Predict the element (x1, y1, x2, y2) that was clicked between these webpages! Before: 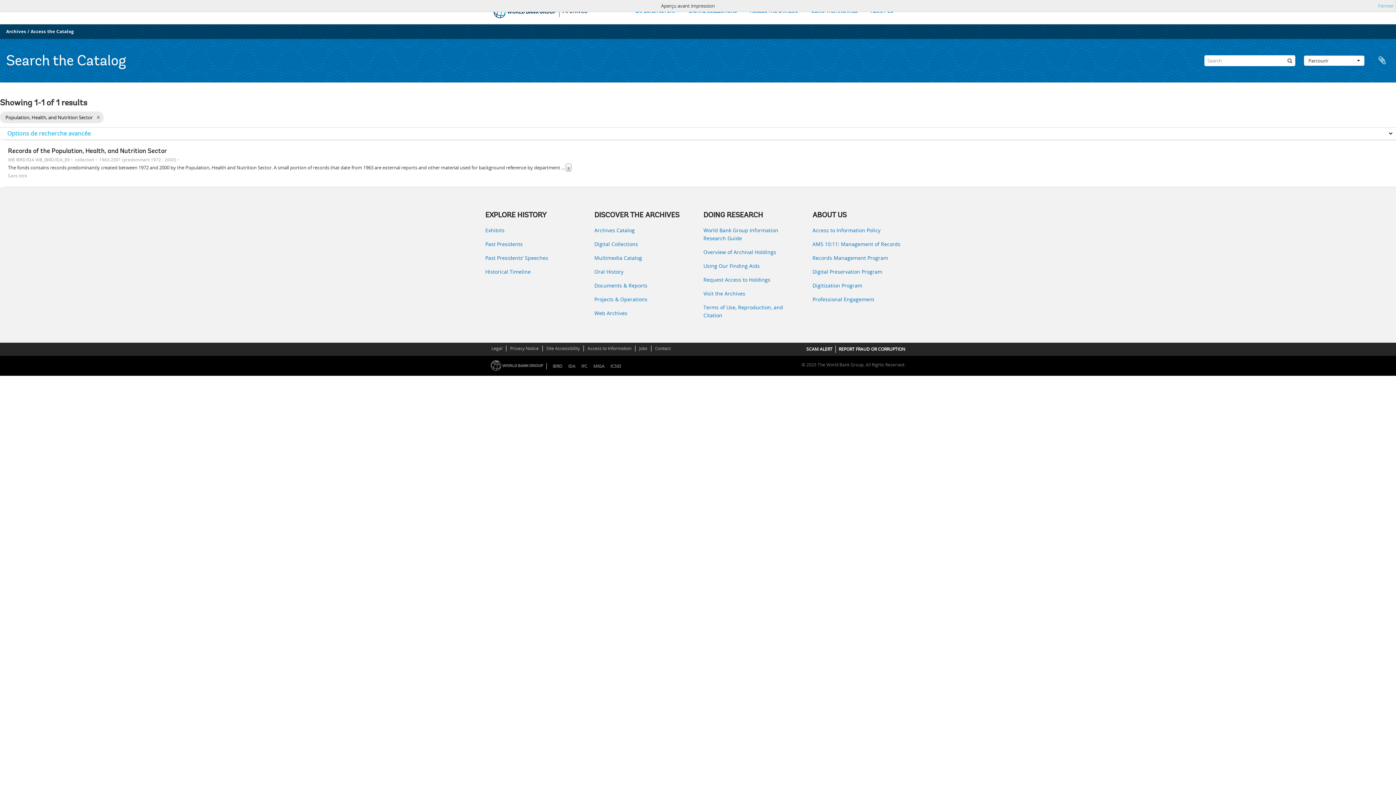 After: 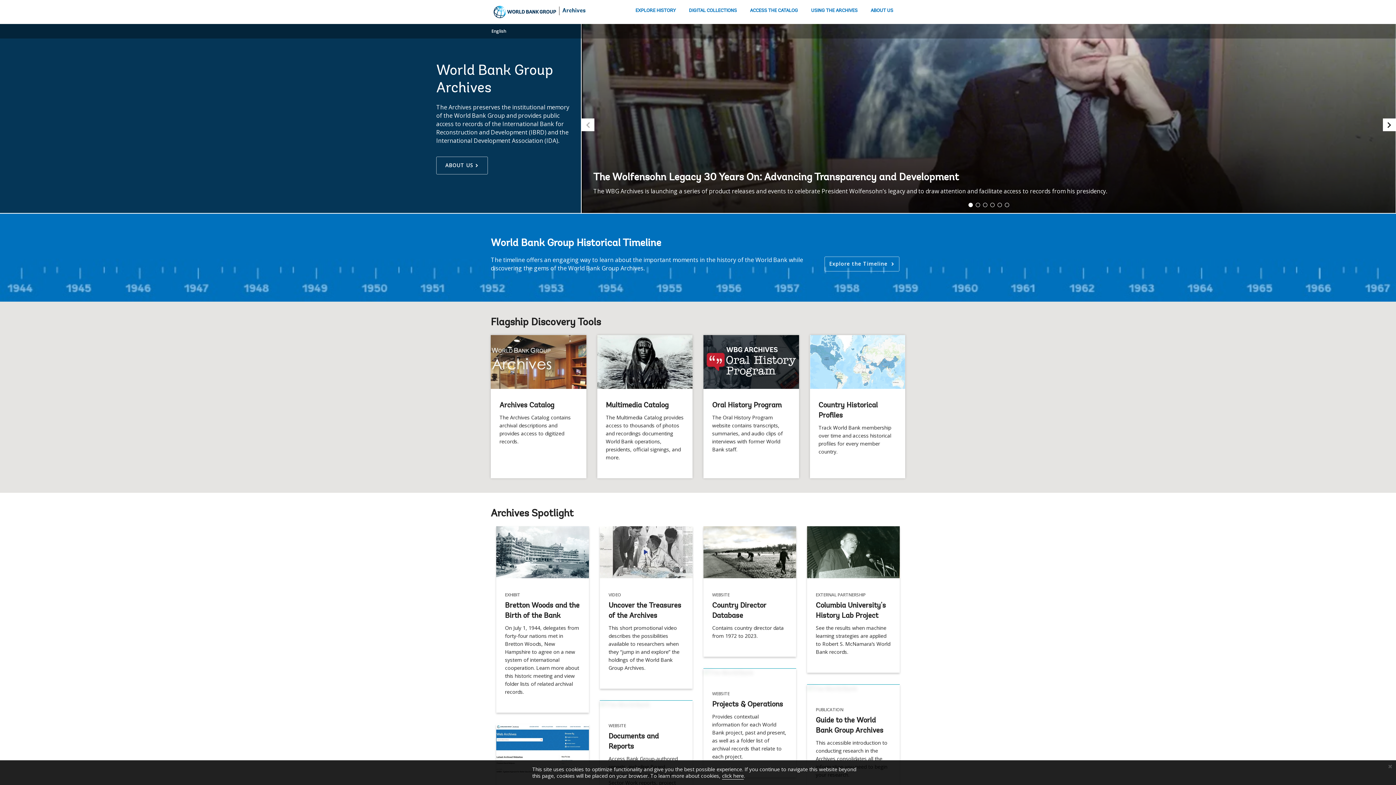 Action: bbox: (6, 28, 26, 34) label: Archives